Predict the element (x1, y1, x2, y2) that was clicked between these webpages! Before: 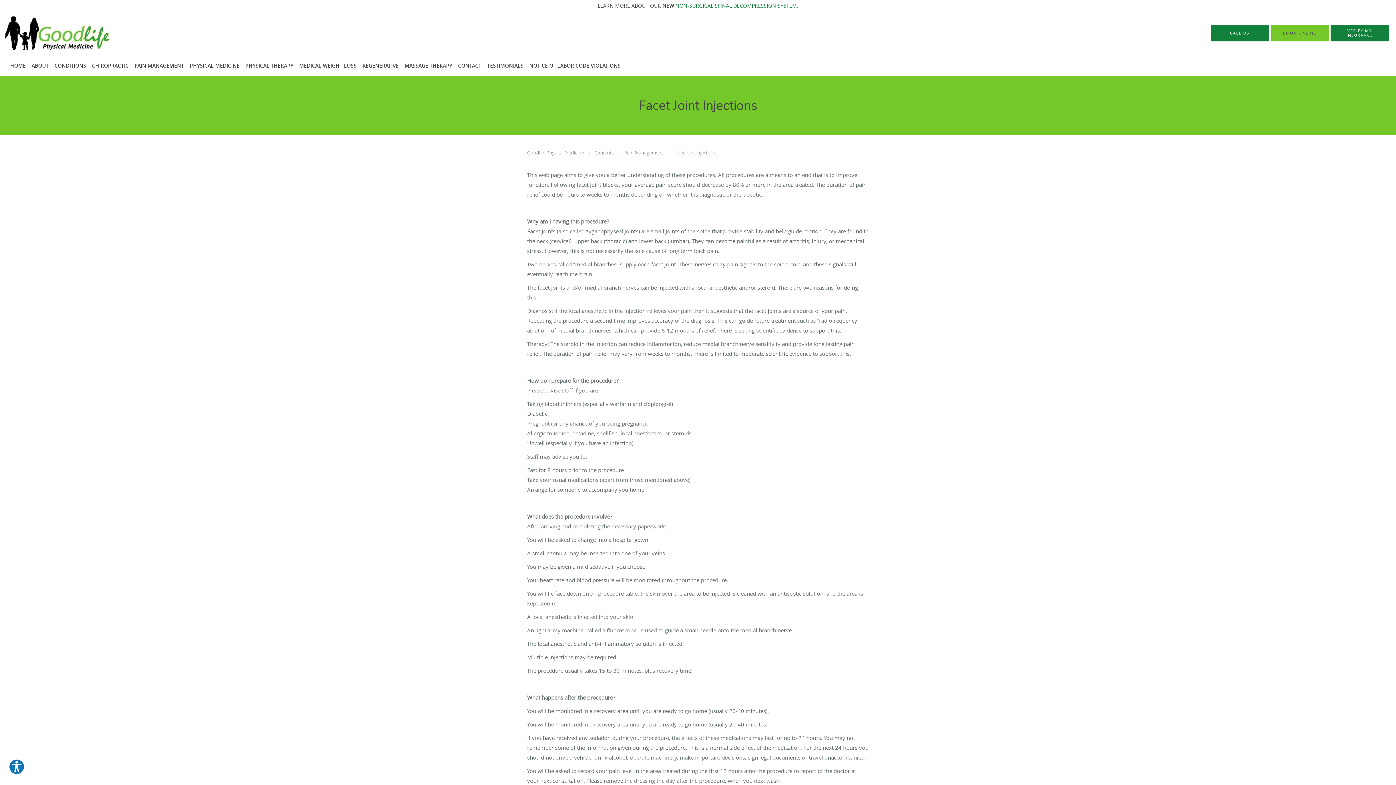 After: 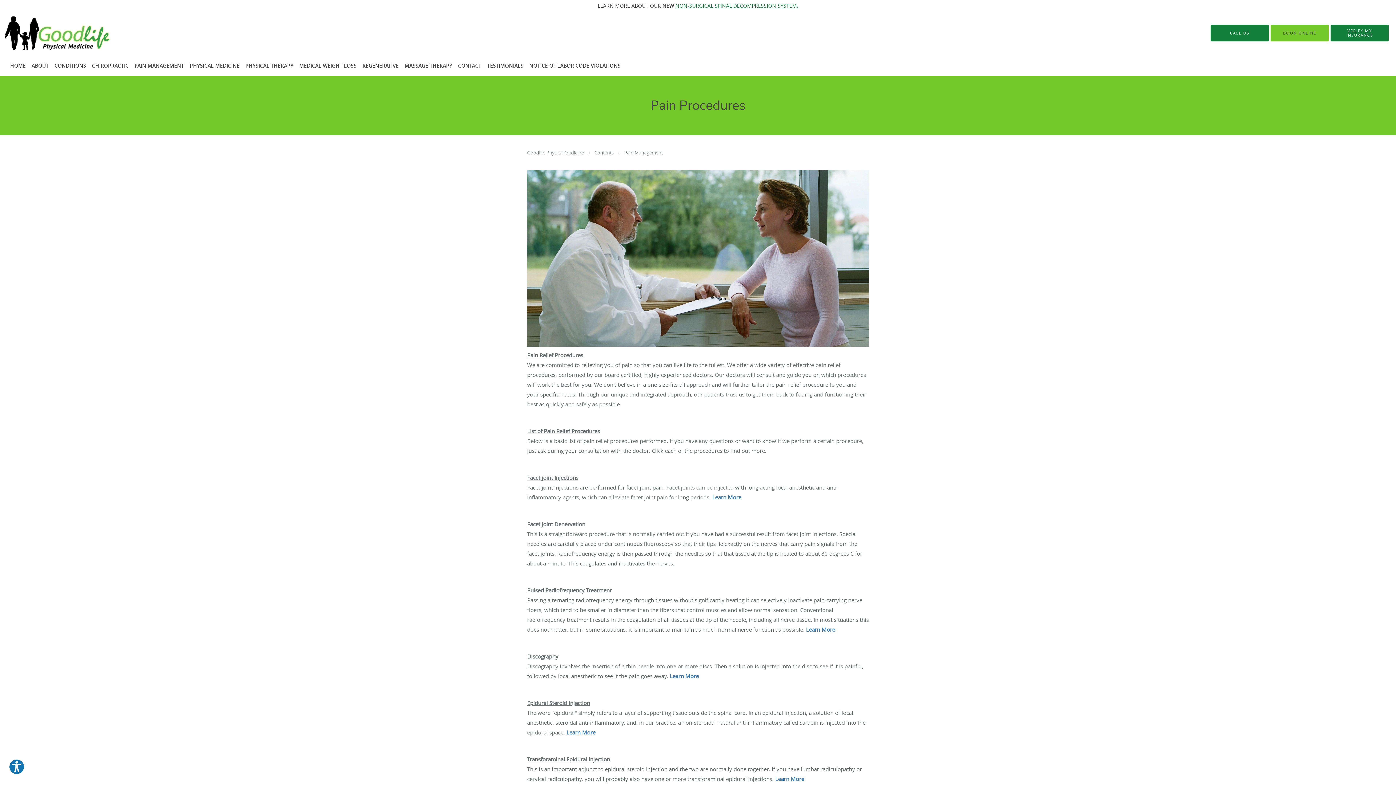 Action: label: Pain Management  bbox: (624, 149, 664, 156)